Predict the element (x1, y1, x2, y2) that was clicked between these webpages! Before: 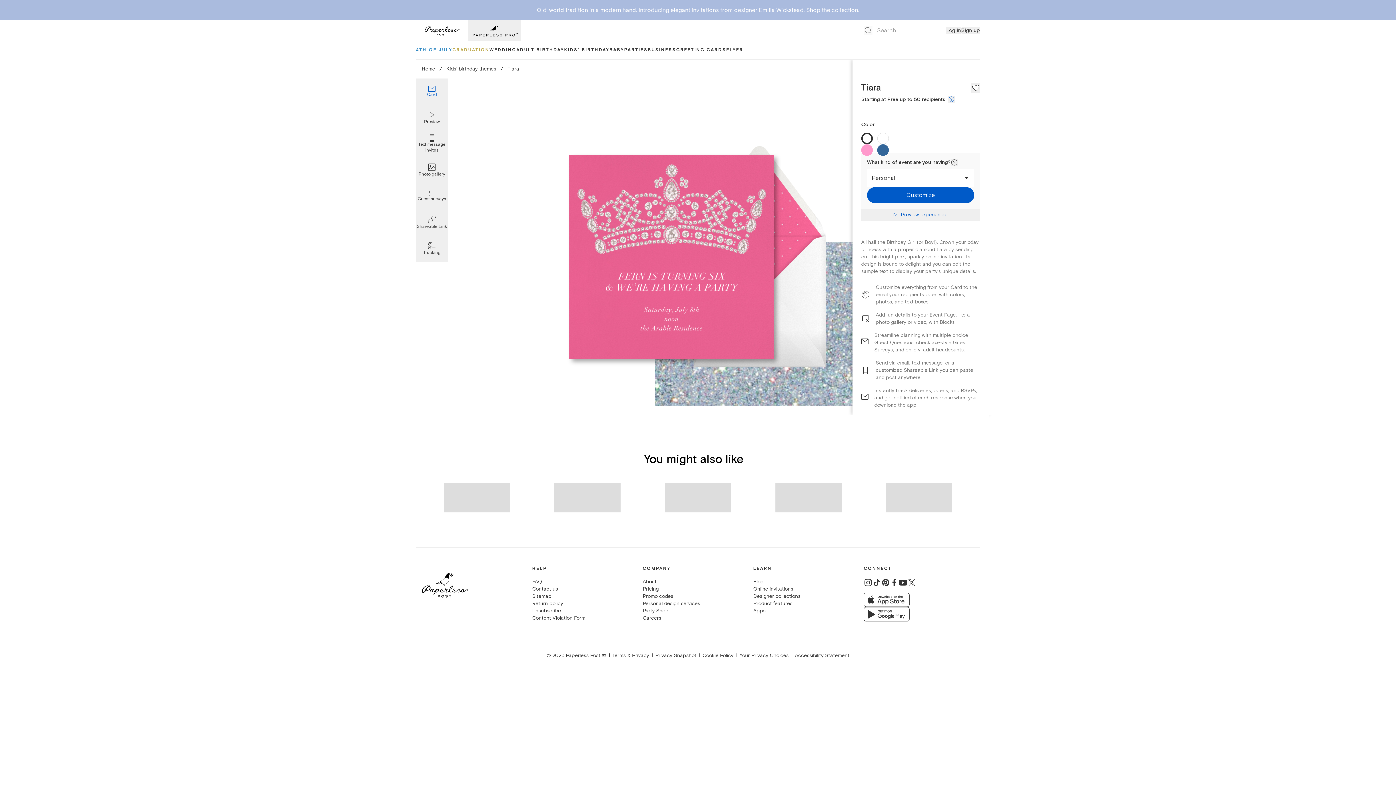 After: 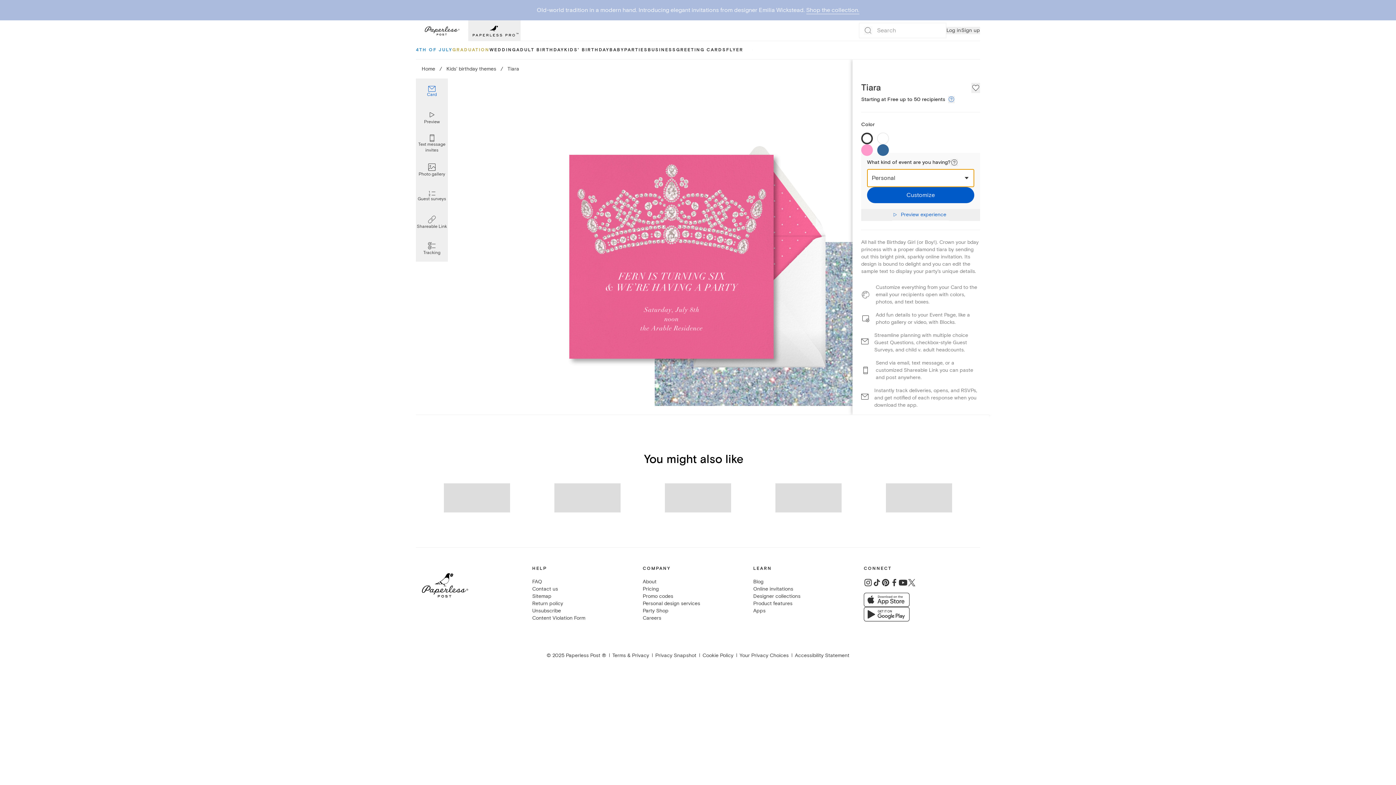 Action: label: Personal bbox: (867, 169, 974, 187)